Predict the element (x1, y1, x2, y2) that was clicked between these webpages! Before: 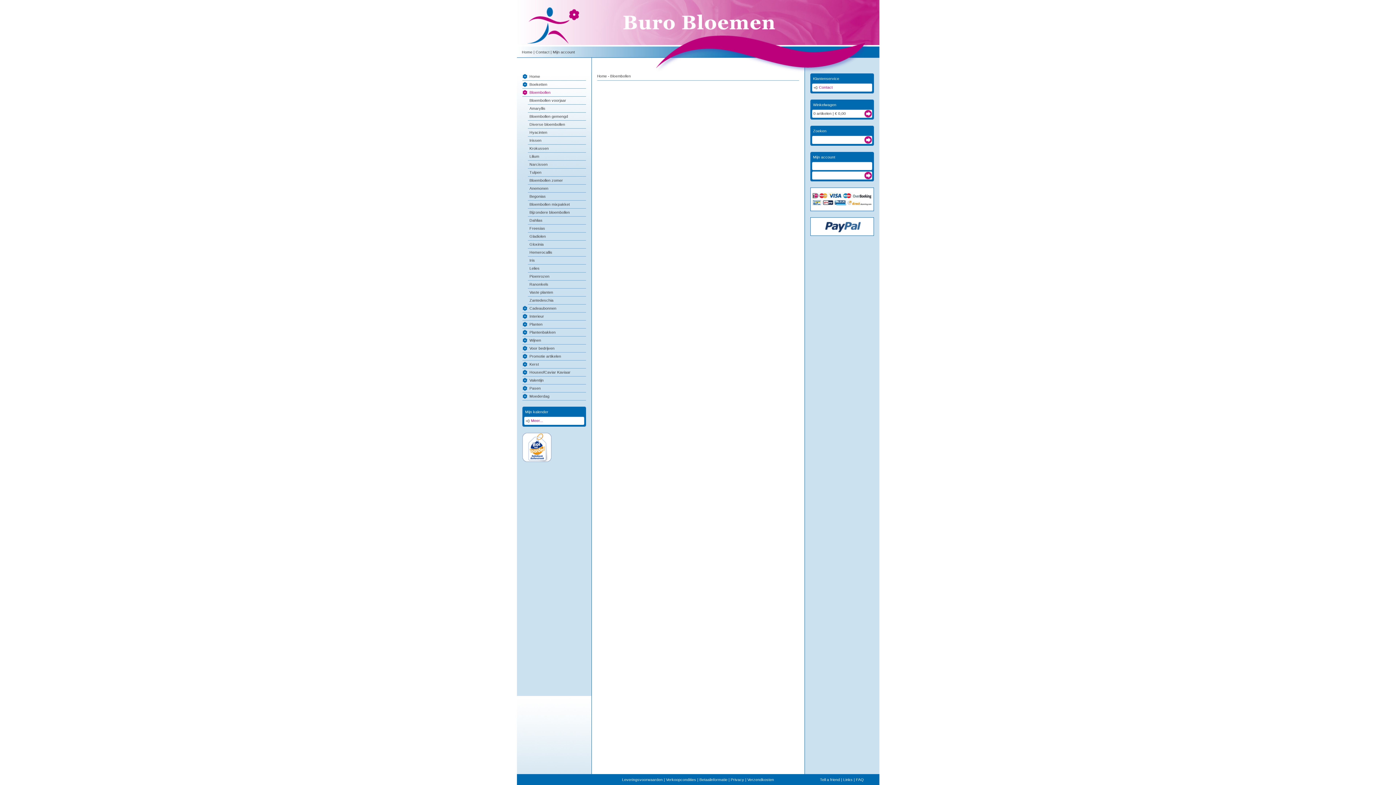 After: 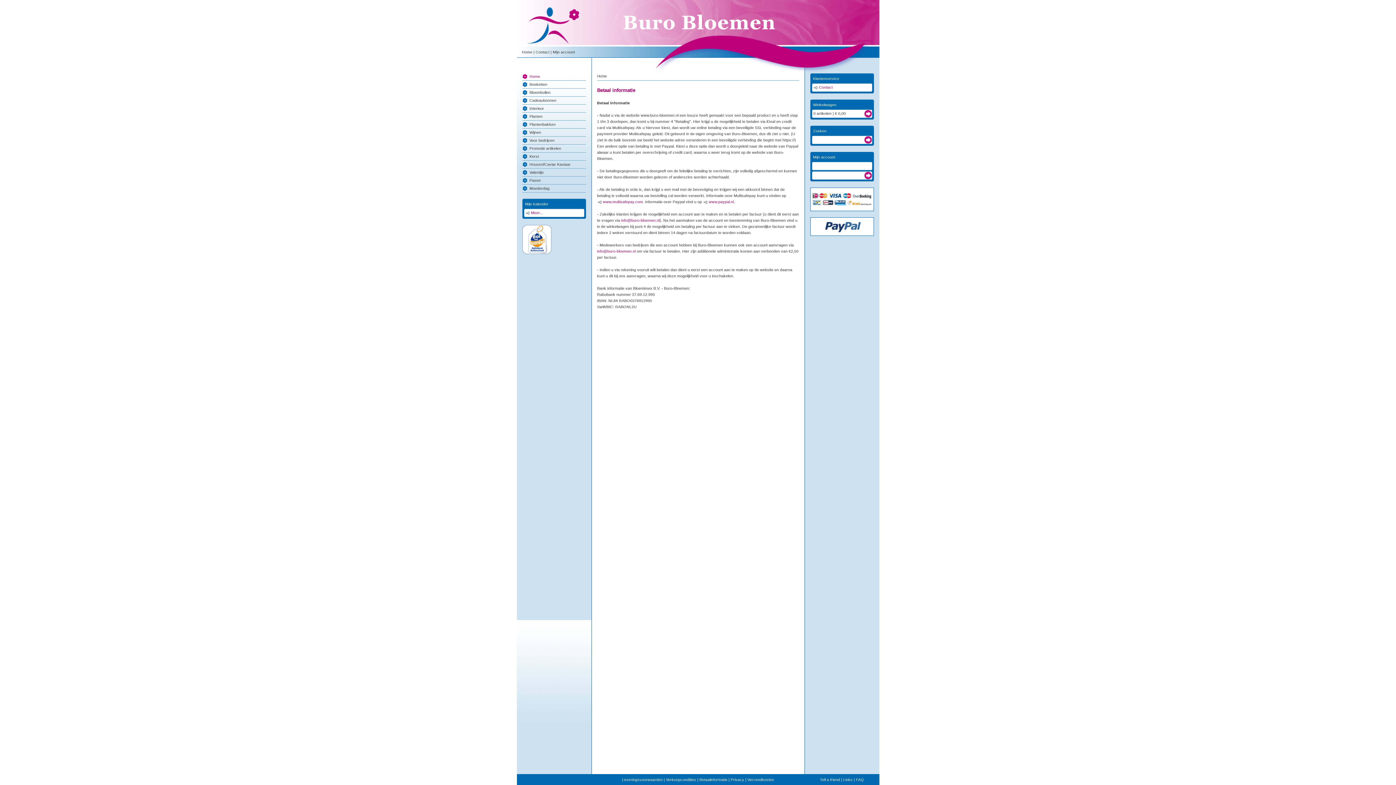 Action: bbox: (699, 777, 727, 782) label: Betaalinformatie